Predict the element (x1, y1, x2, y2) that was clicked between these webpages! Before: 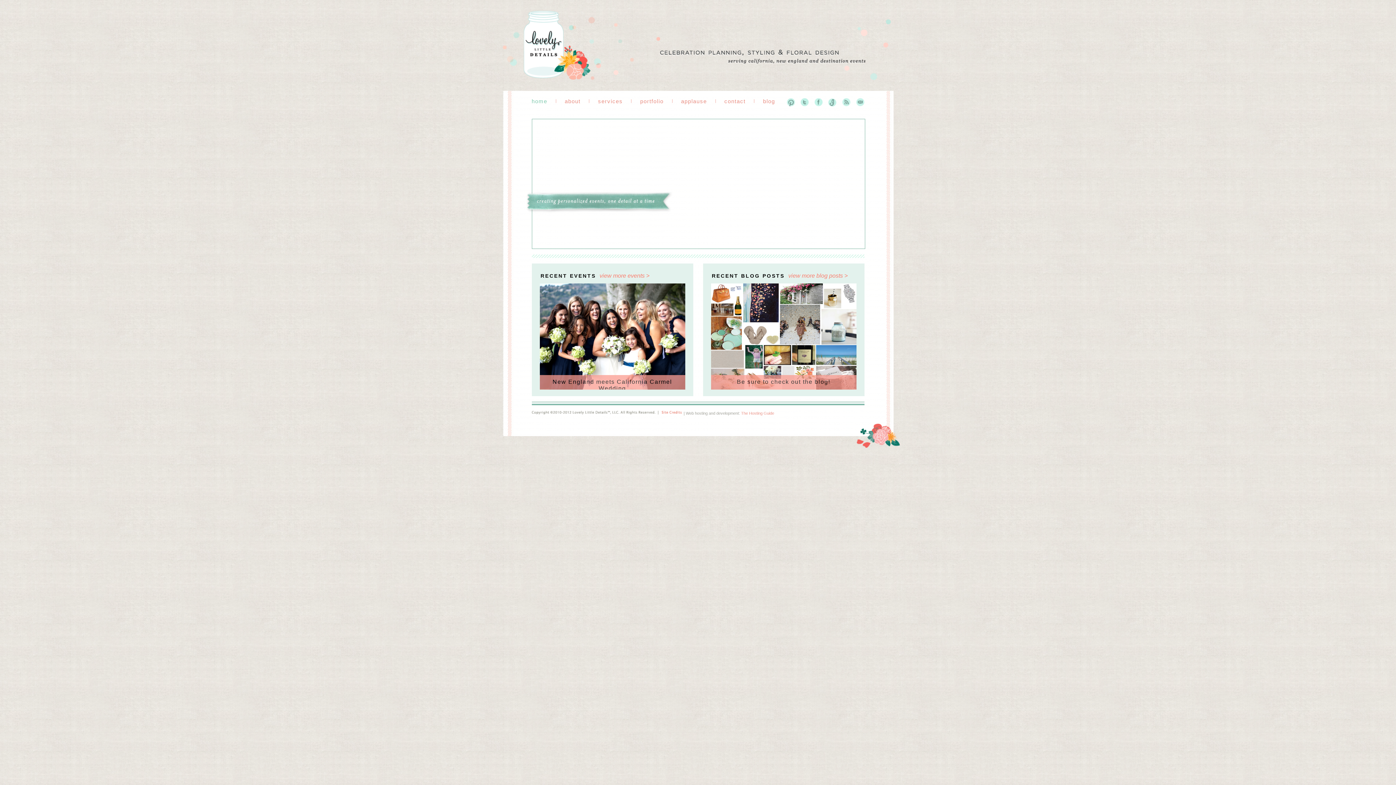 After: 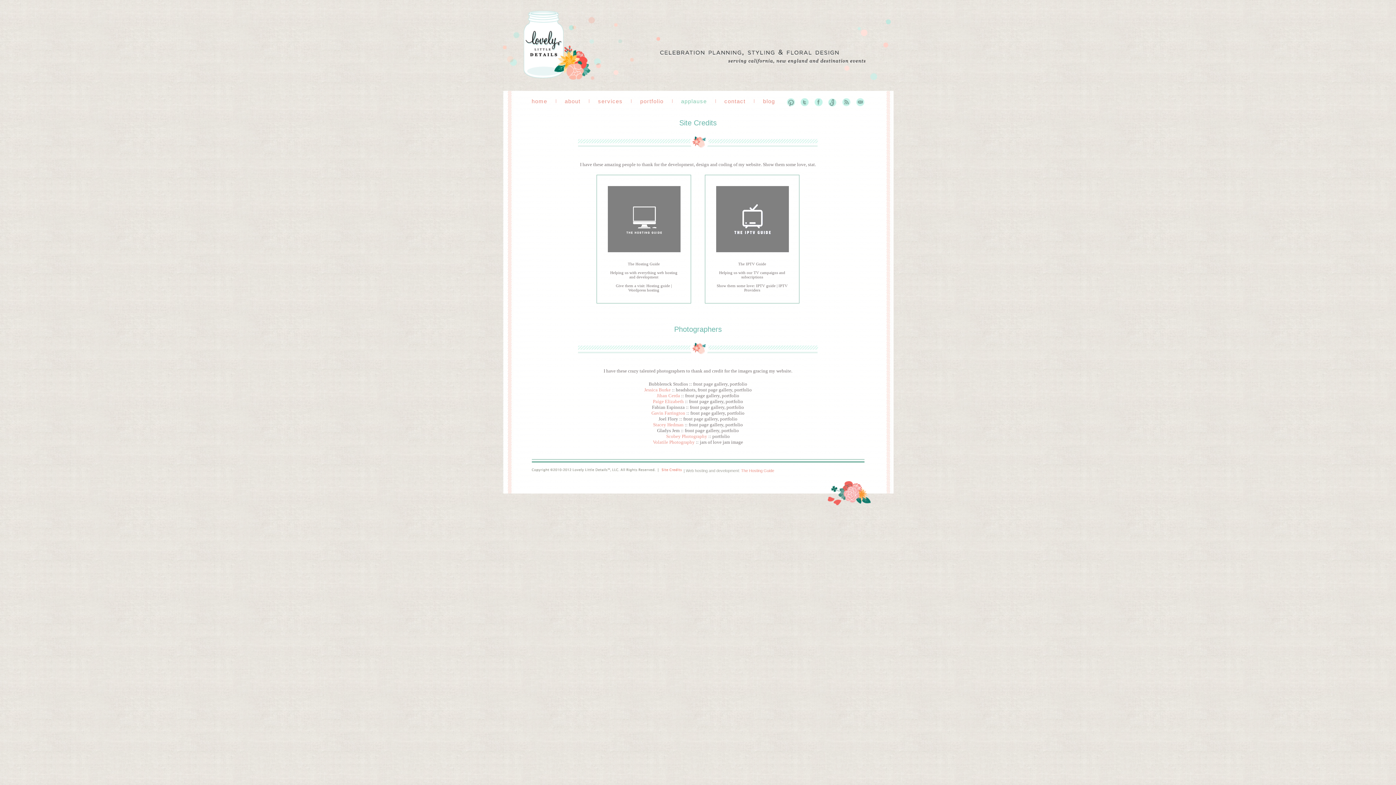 Action: bbox: (660, 411, 681, 415)